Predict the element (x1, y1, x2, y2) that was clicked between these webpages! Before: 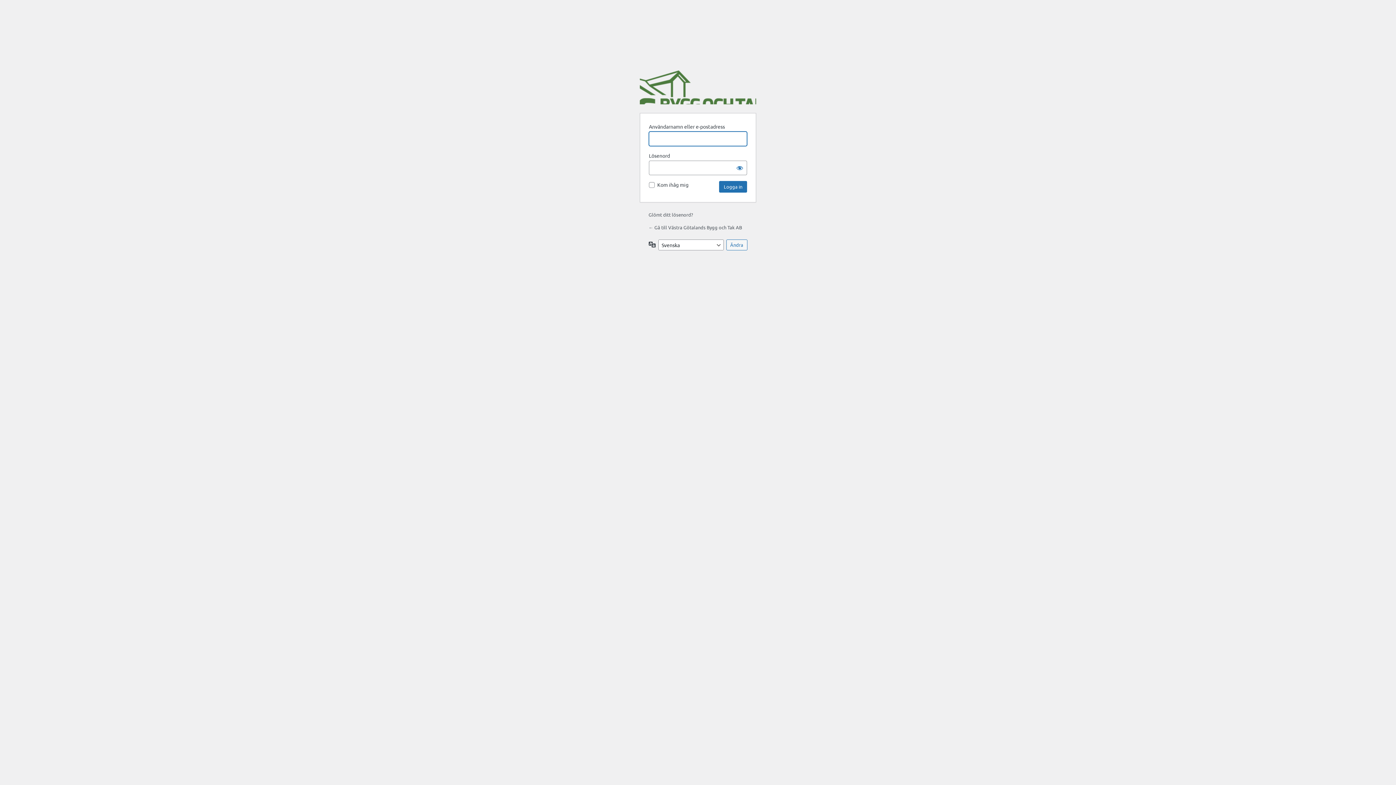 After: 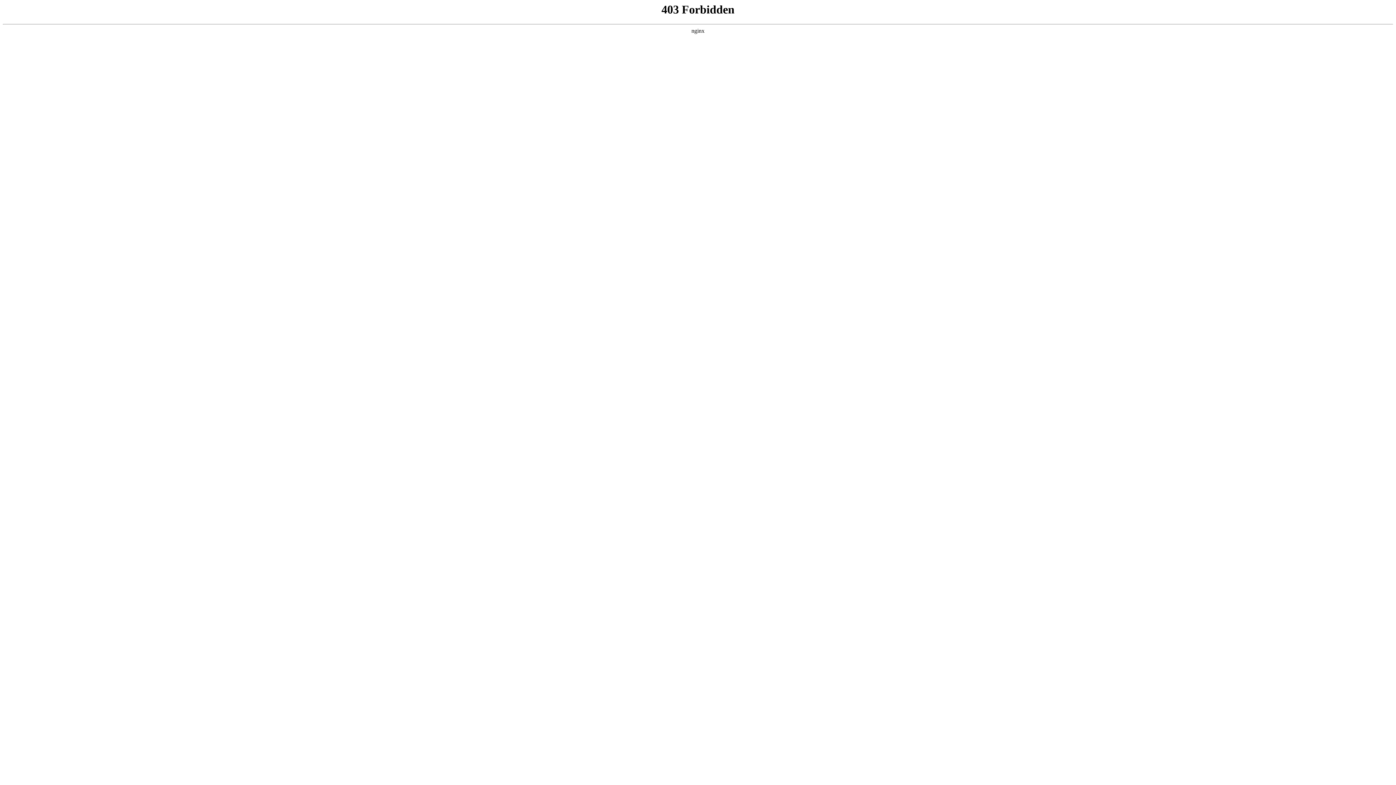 Action: bbox: (640, 69, 756, 104) label: Drivs med WordPress